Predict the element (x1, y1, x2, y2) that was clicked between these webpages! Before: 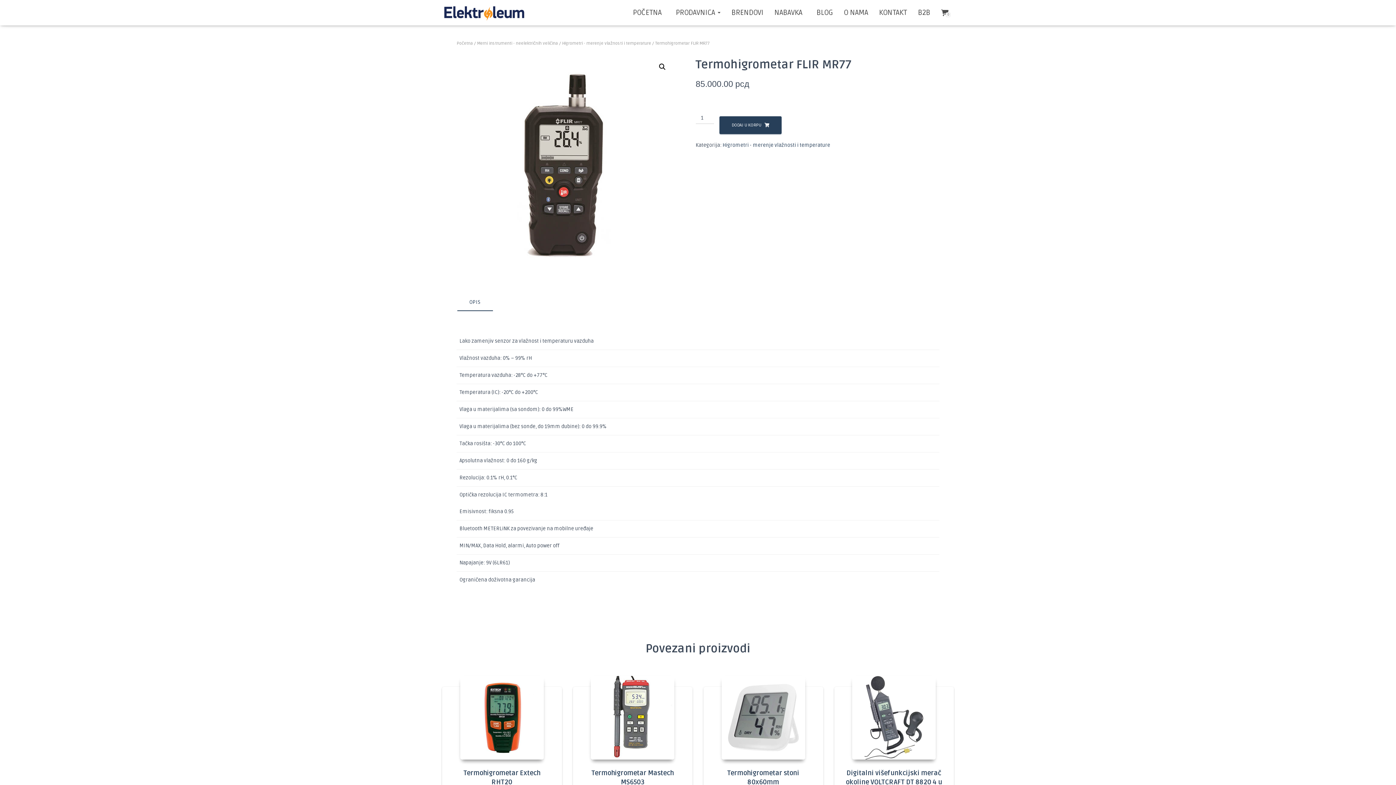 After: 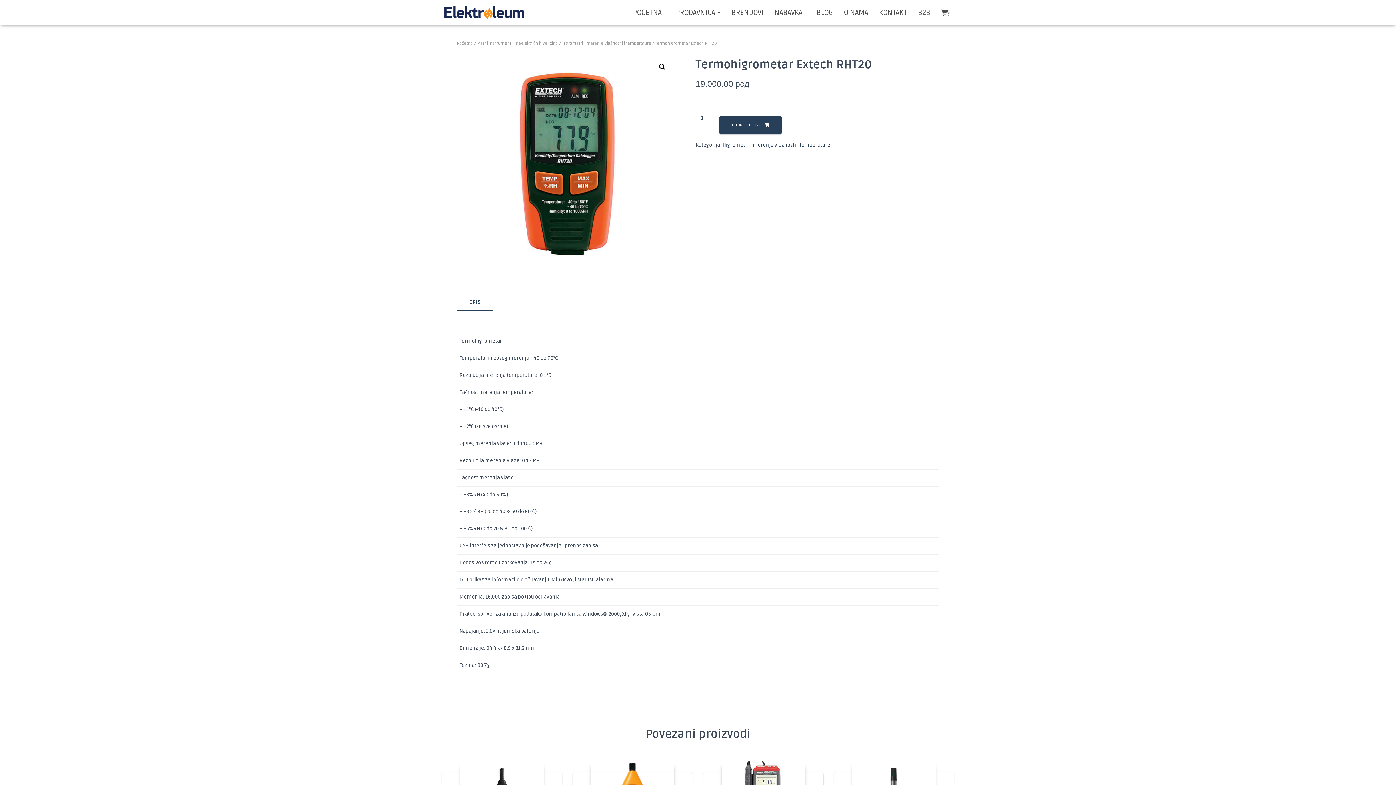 Action: bbox: (460, 676, 543, 759)